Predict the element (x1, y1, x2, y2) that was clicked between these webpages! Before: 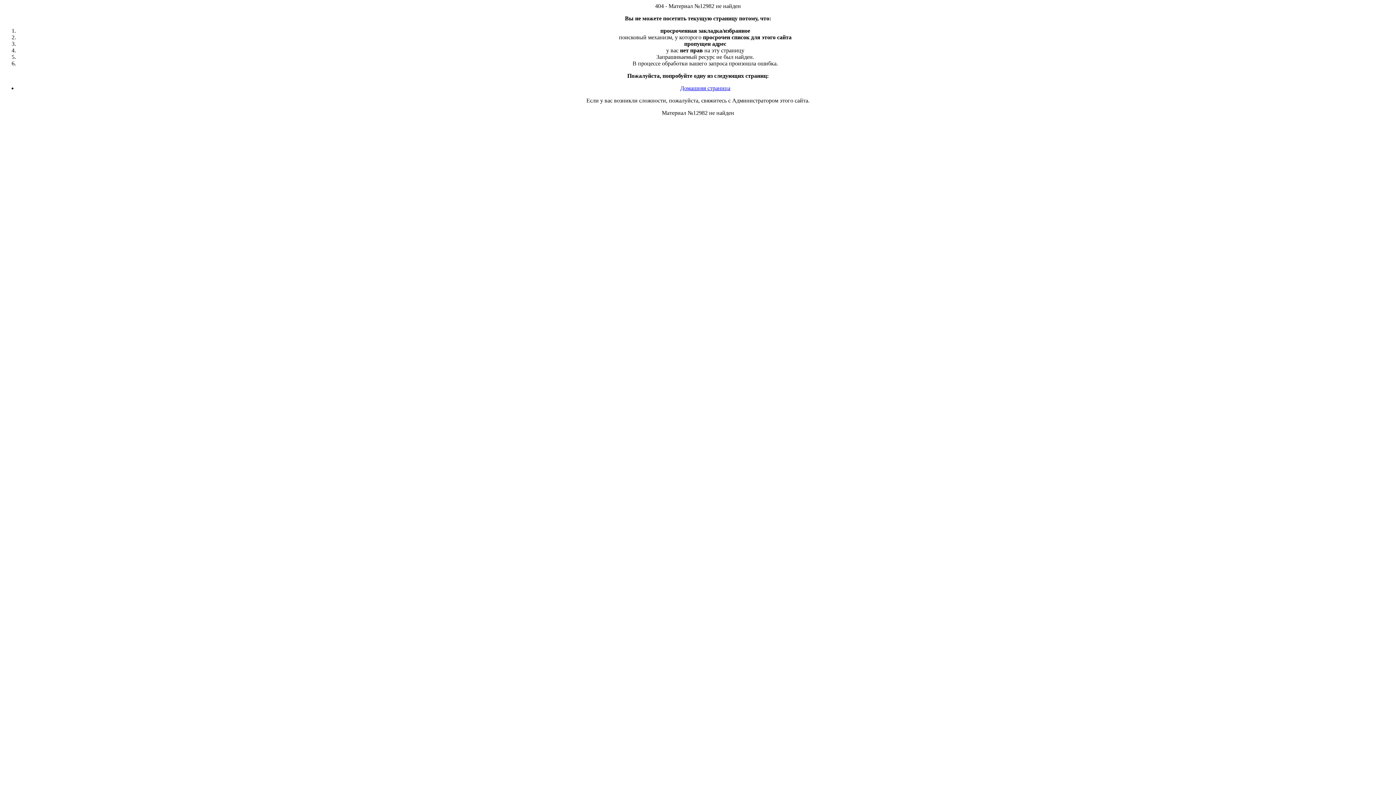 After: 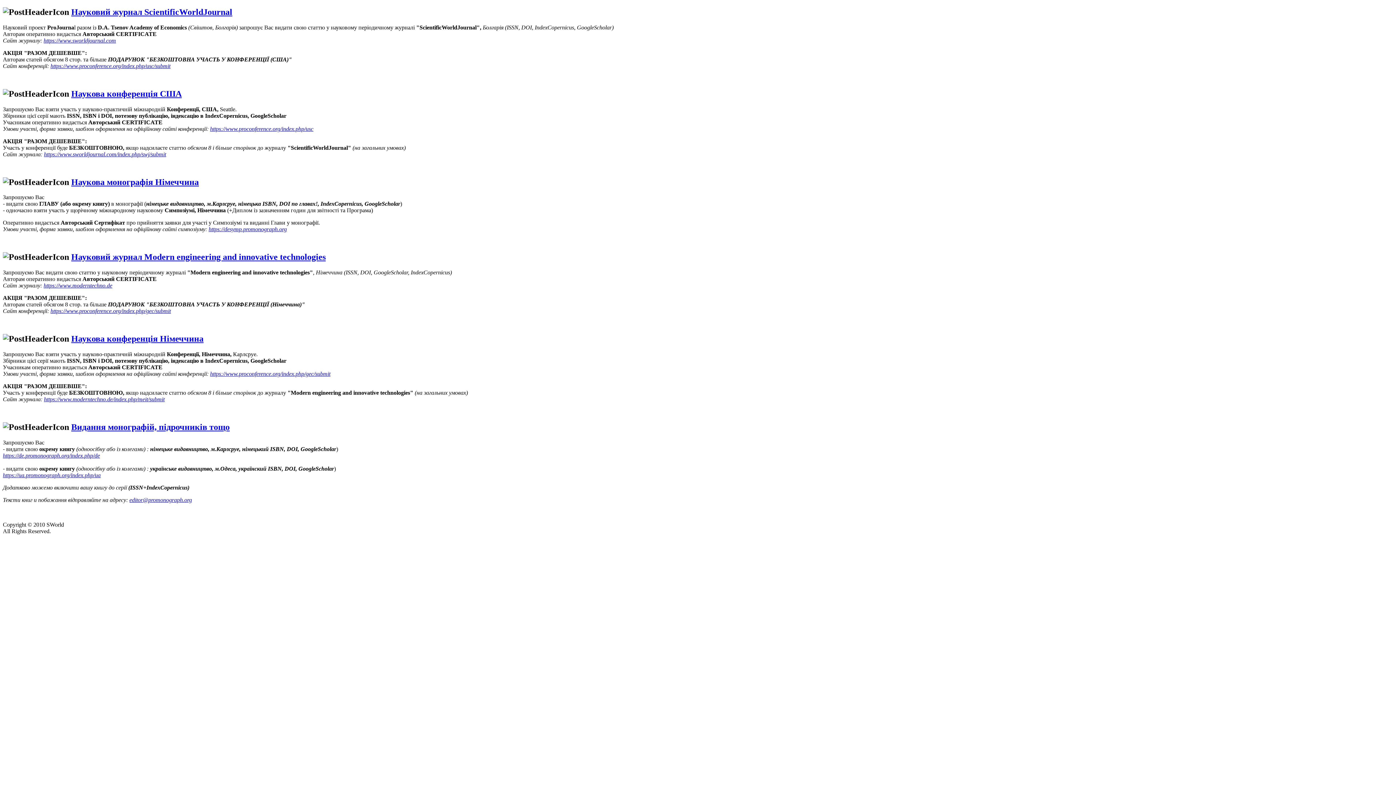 Action: label: Домашняя страница bbox: (680, 85, 730, 91)